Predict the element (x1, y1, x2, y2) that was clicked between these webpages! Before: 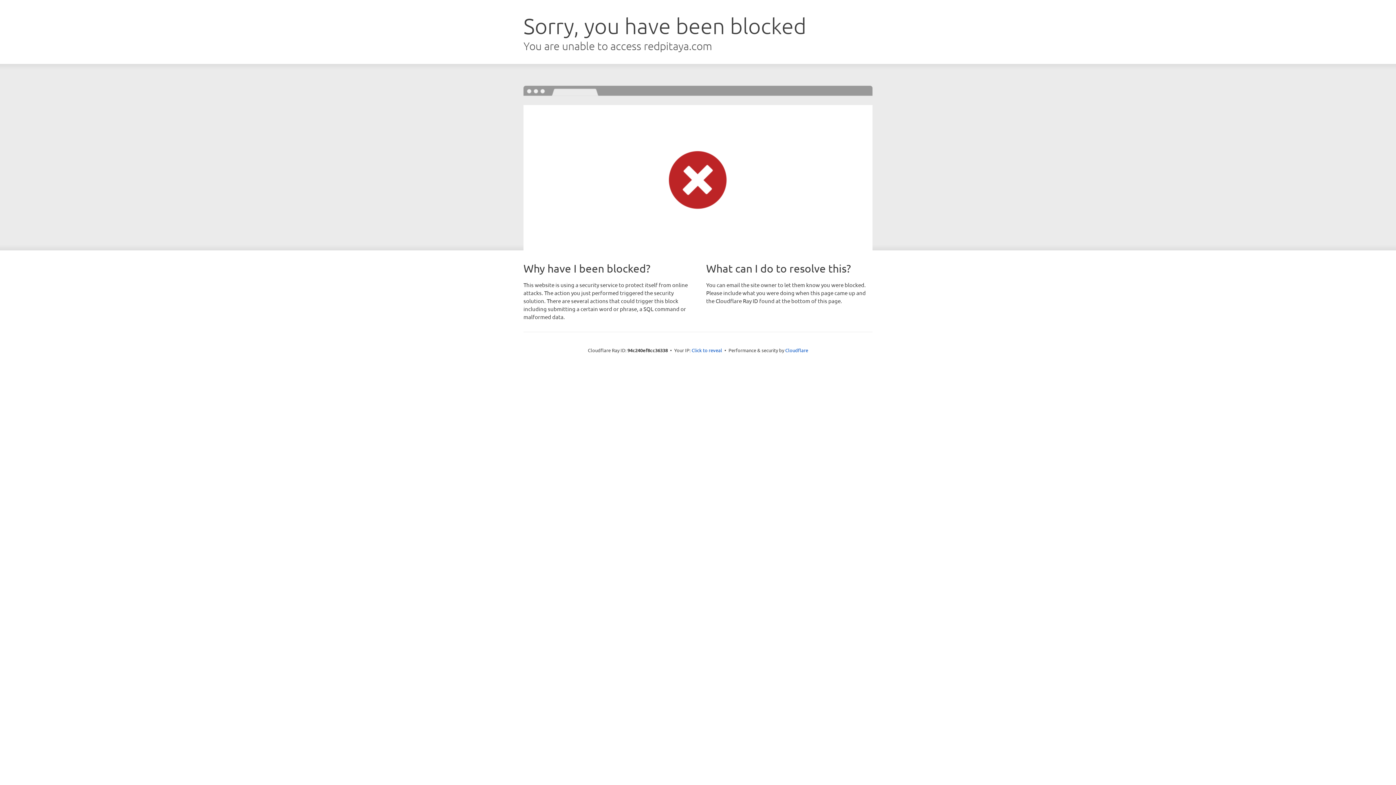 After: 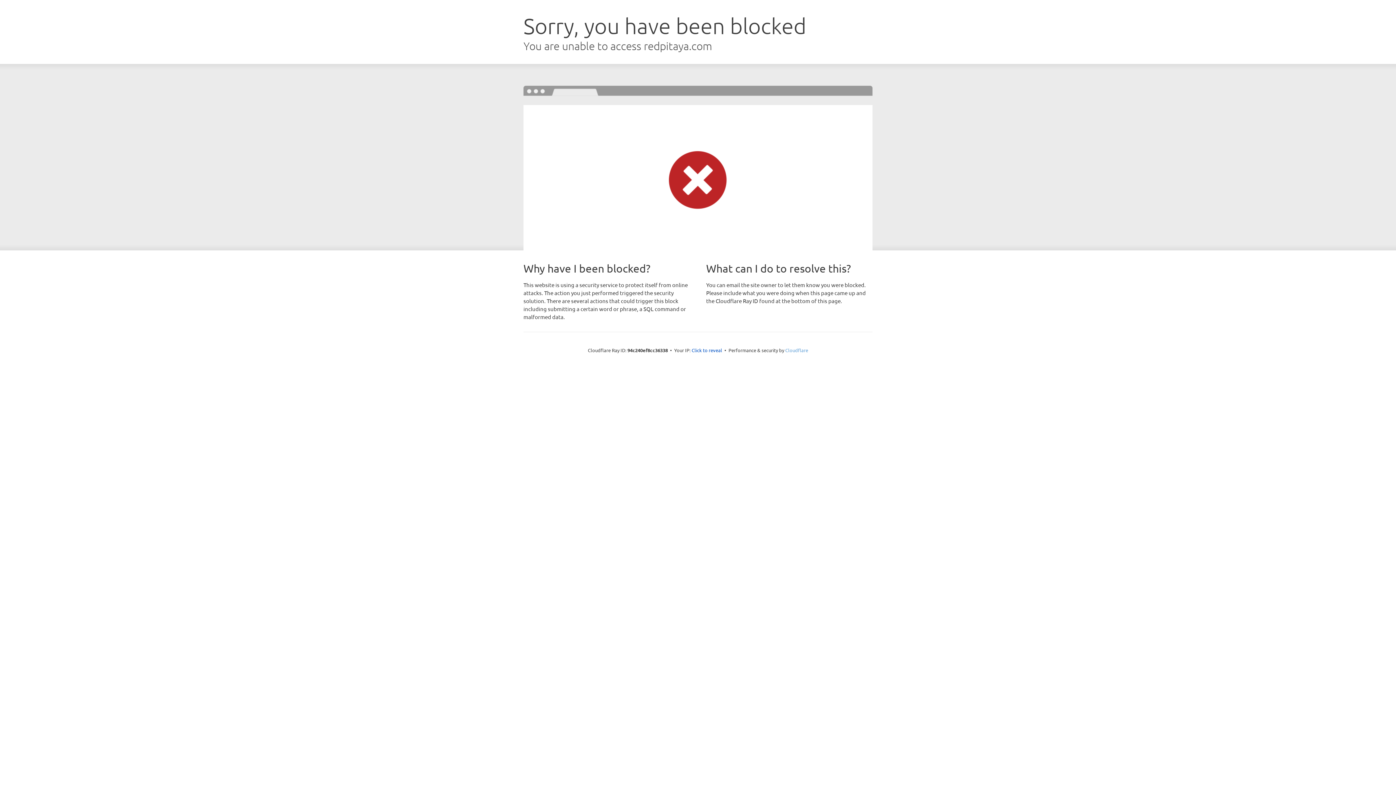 Action: label: Cloudflare bbox: (785, 347, 808, 353)